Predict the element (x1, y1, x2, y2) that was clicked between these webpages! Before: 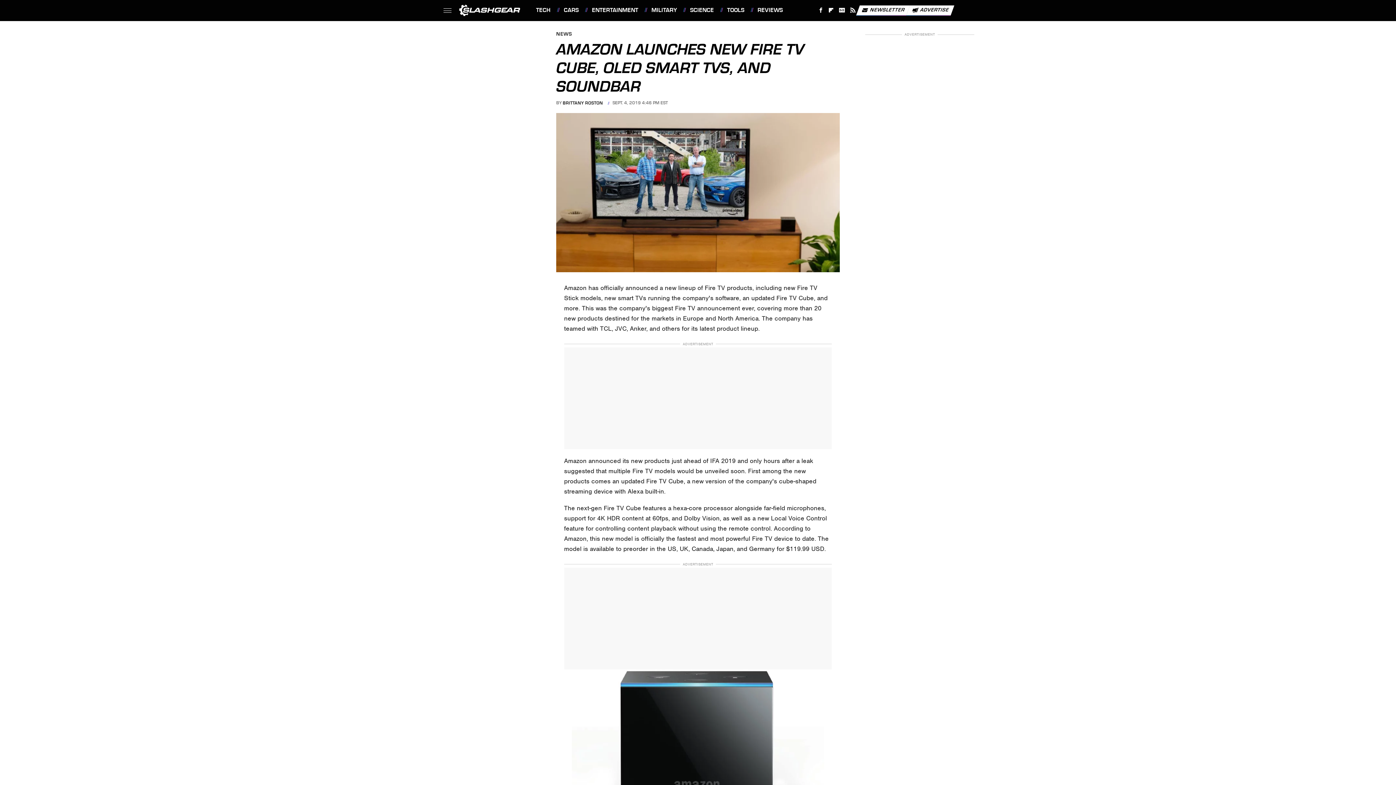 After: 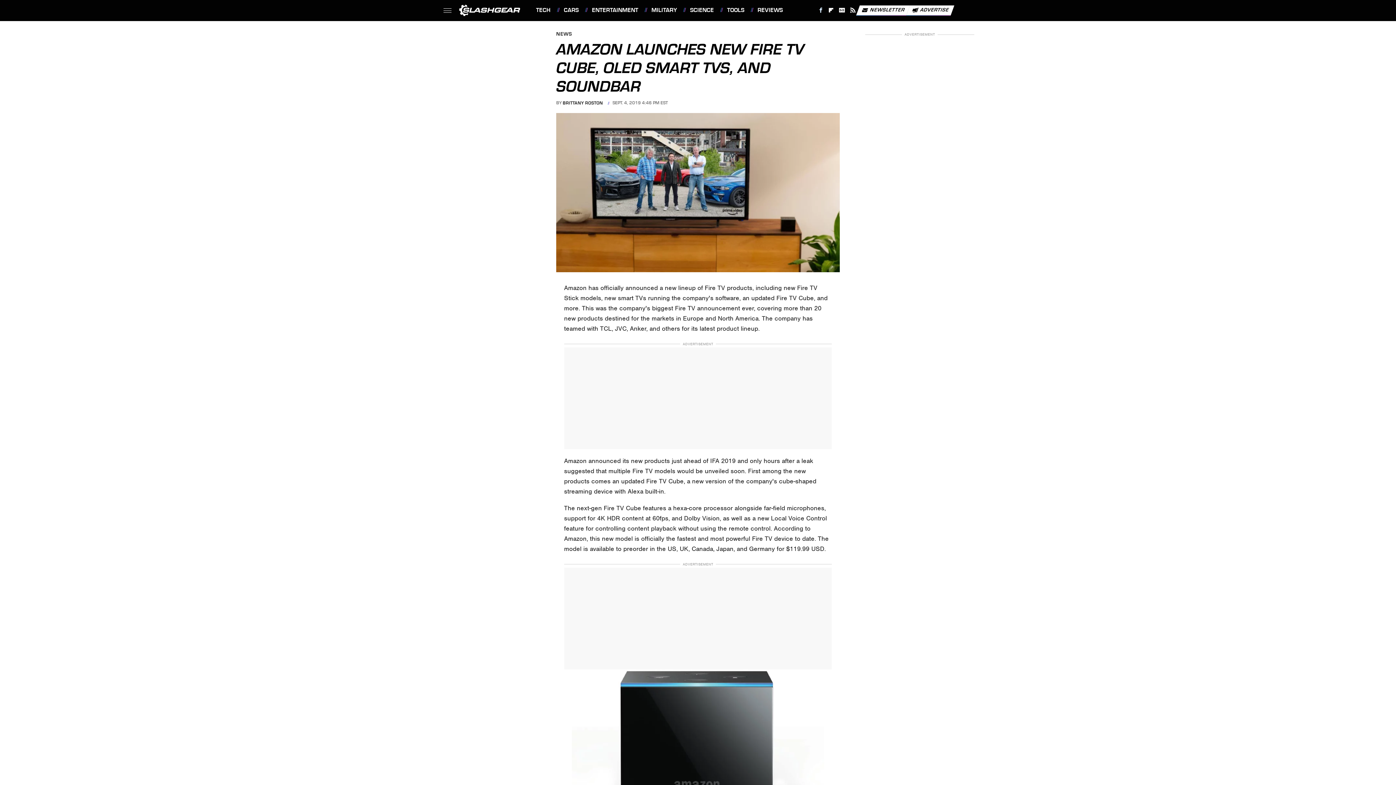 Action: label: Facebook bbox: (815, 4, 826, 16)